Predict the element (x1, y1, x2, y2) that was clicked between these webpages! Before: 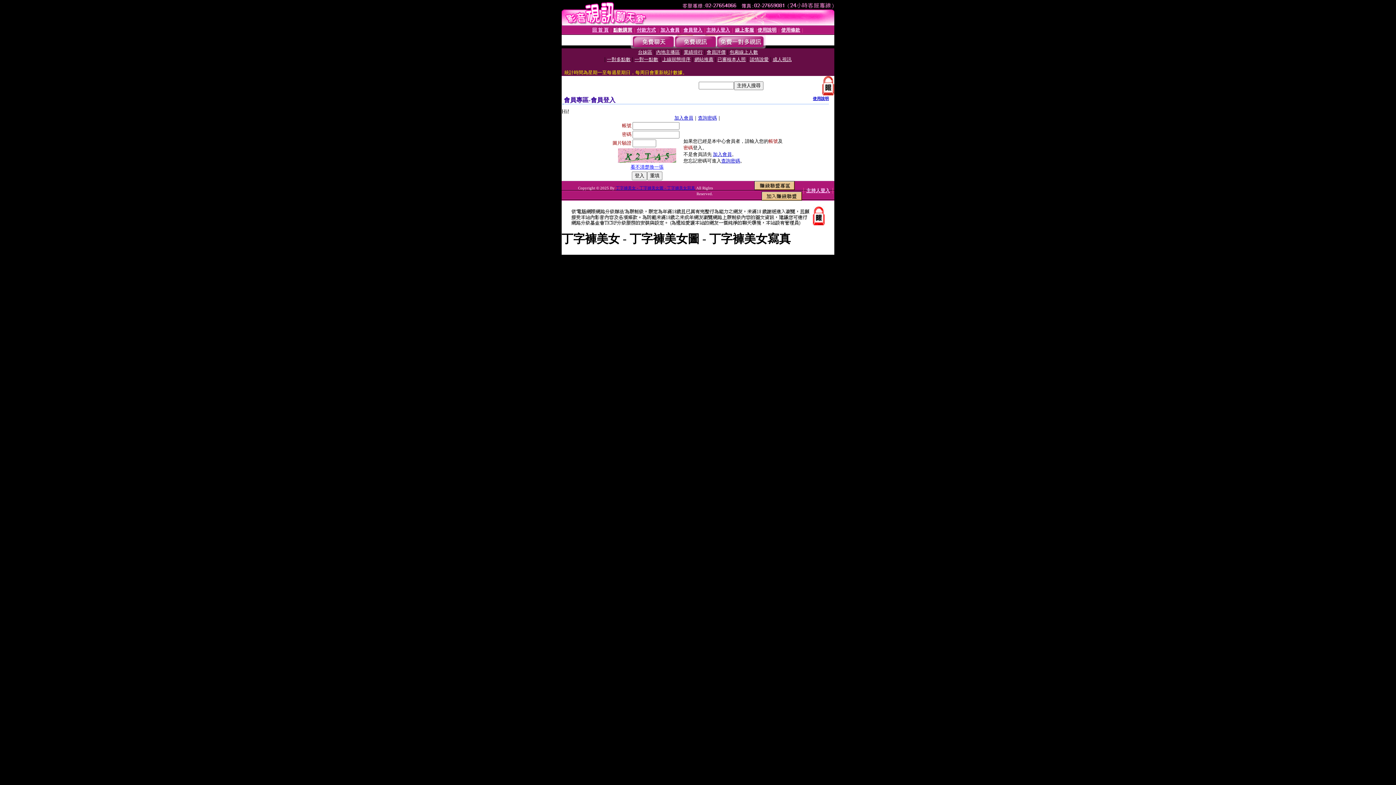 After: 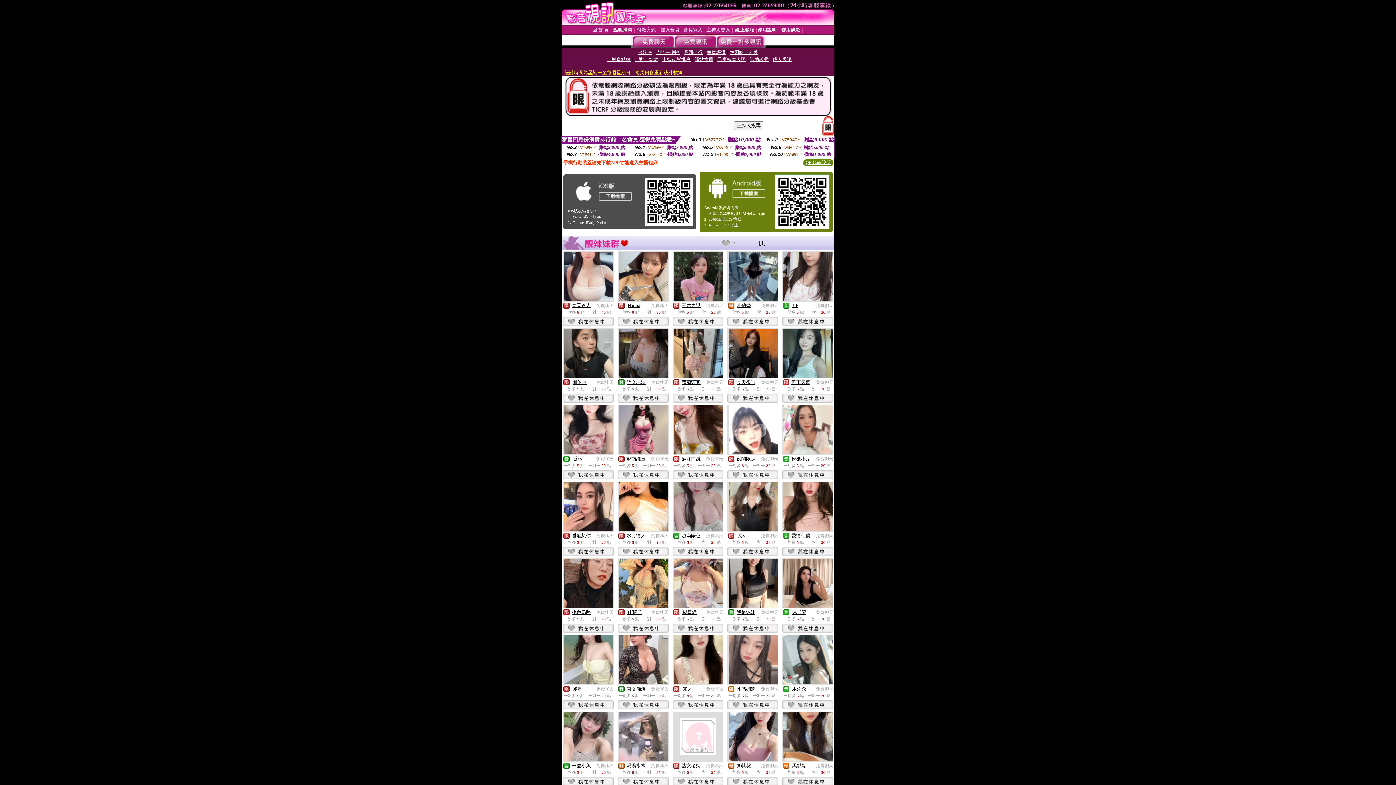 Action: bbox: (632, 43, 674, 49)